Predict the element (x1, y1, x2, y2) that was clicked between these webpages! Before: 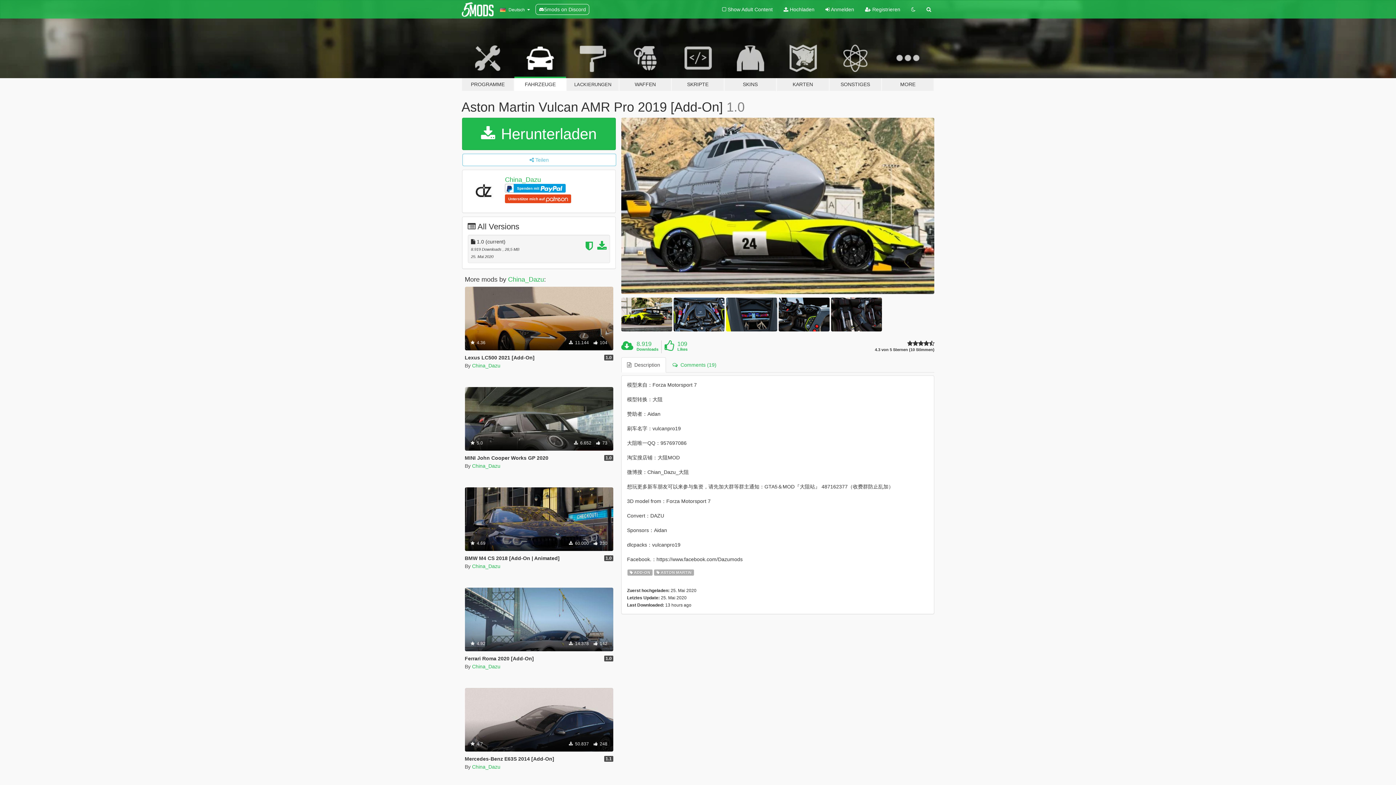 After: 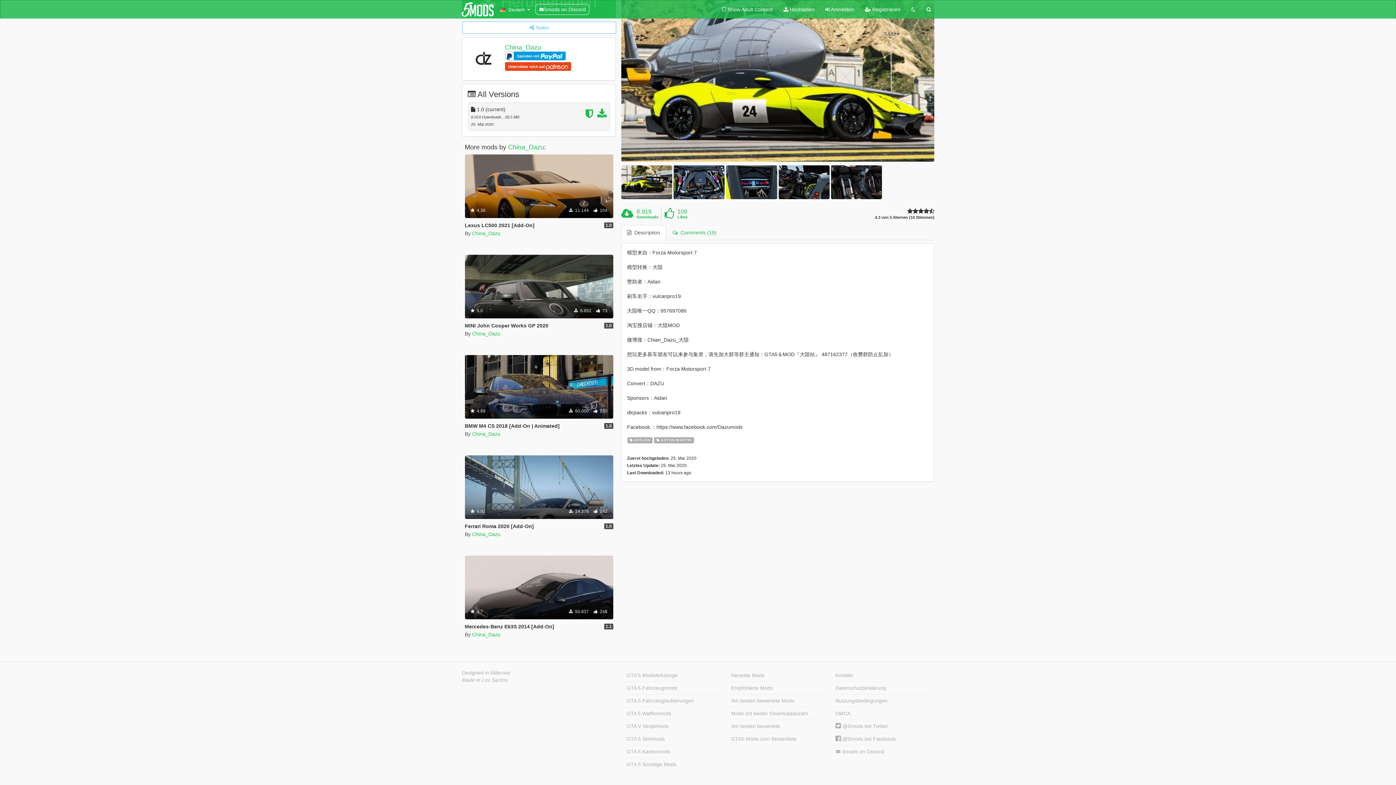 Action: label:   Description bbox: (621, 357, 666, 372)